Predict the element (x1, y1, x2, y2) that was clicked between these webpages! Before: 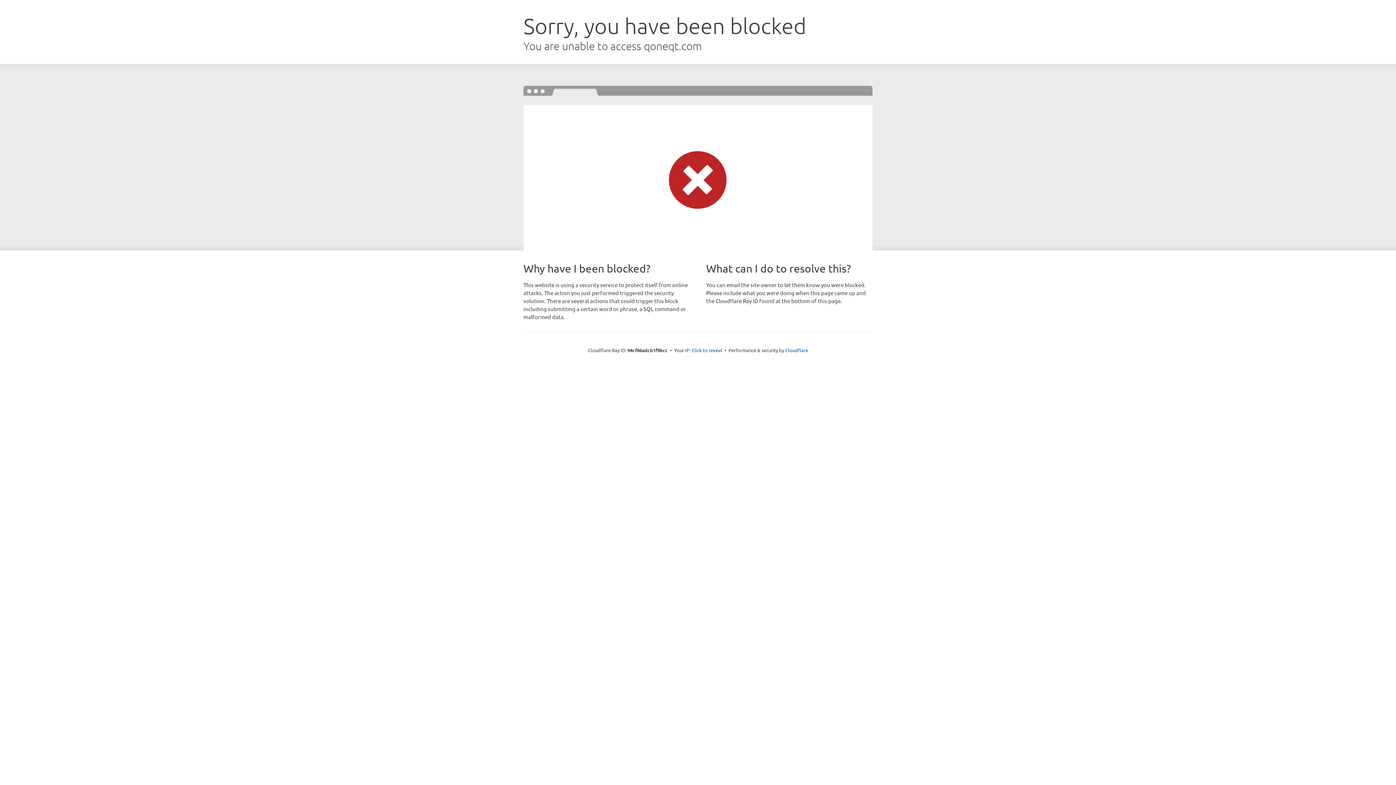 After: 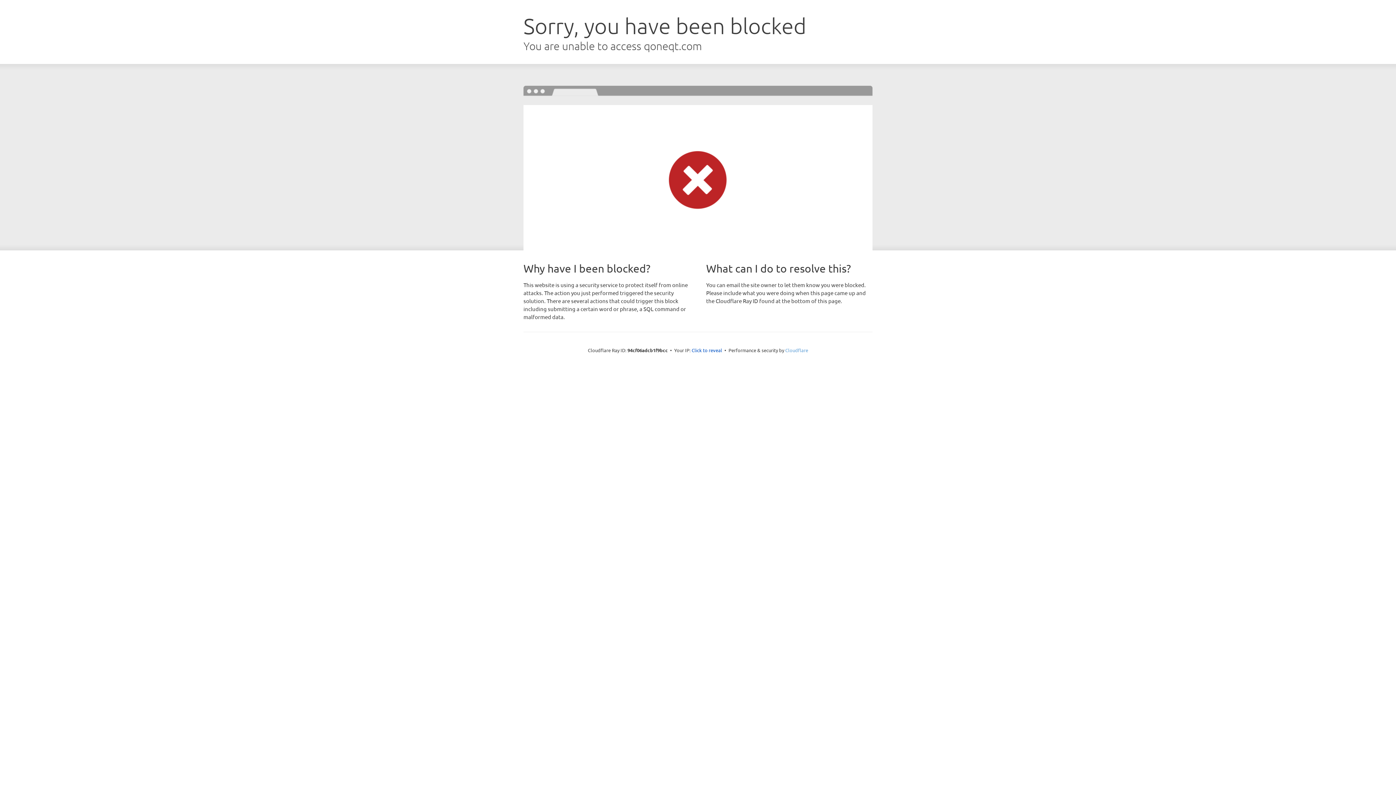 Action: label: Cloudflare bbox: (785, 347, 808, 353)